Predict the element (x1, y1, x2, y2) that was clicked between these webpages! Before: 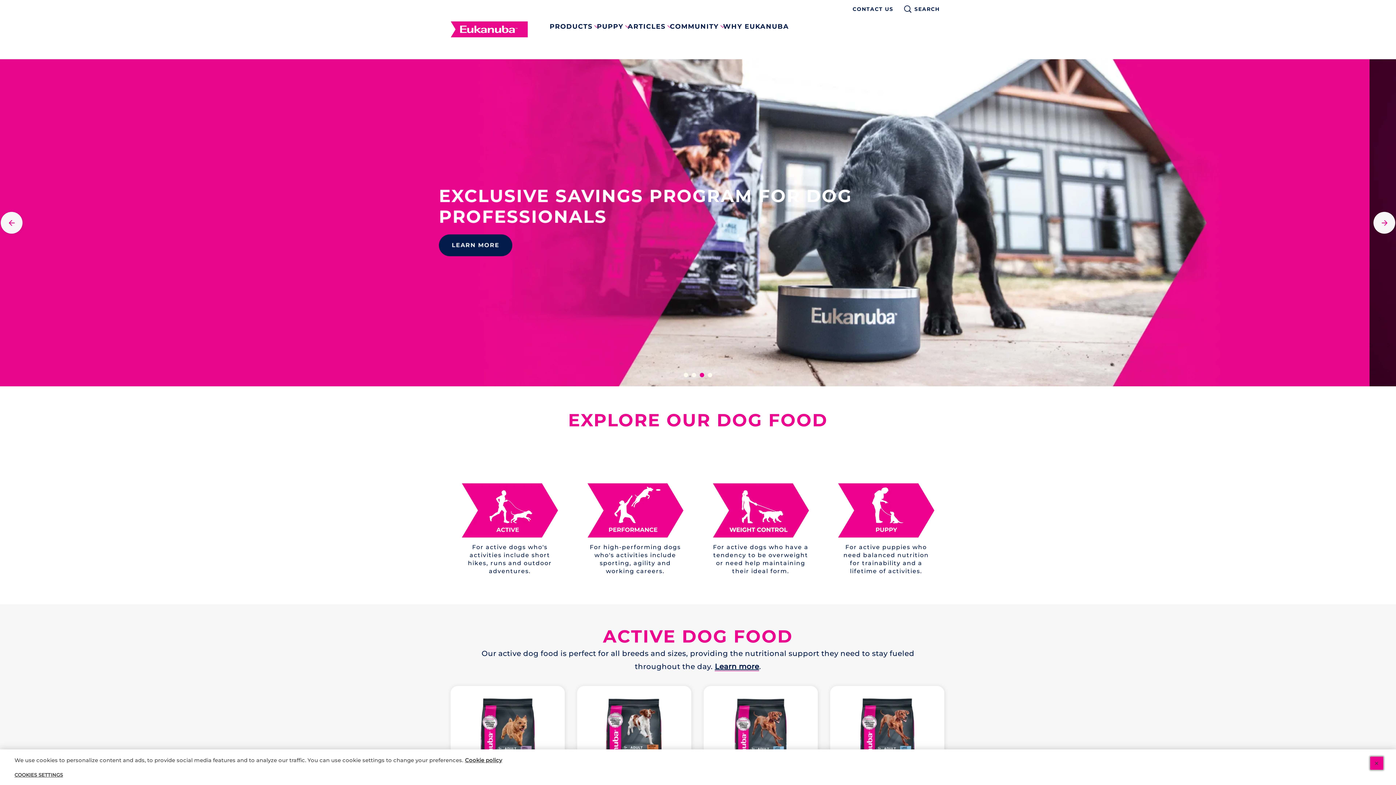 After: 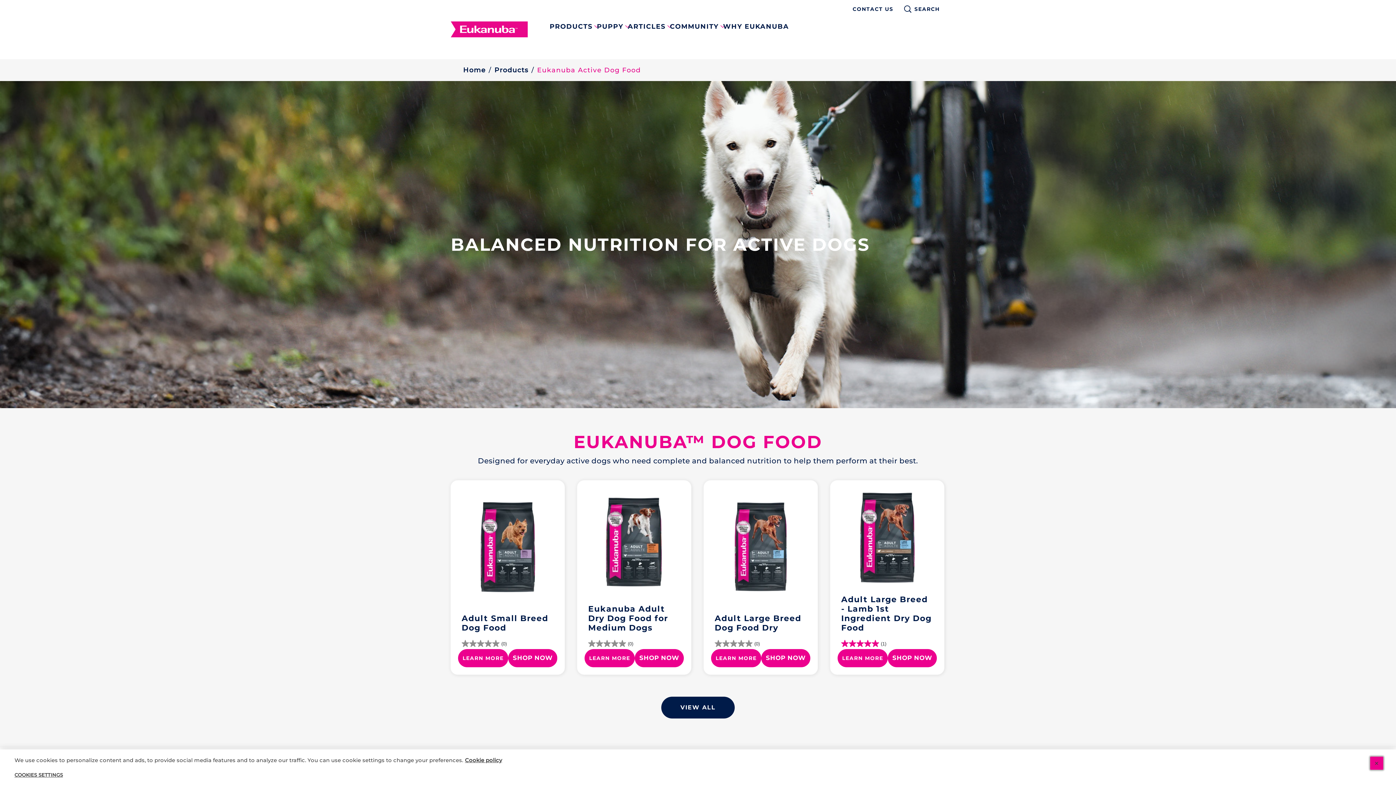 Action: bbox: (715, 662, 759, 671) label: Learn more